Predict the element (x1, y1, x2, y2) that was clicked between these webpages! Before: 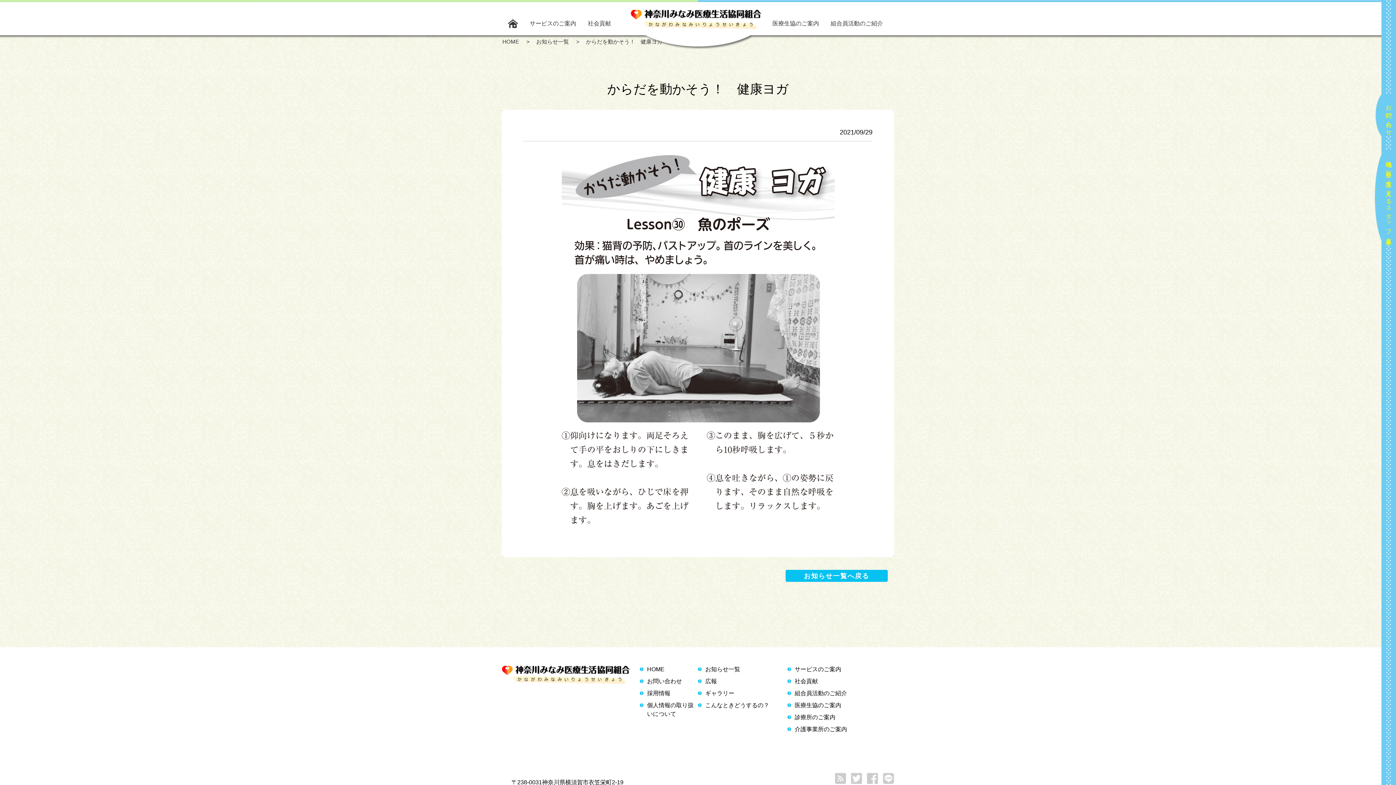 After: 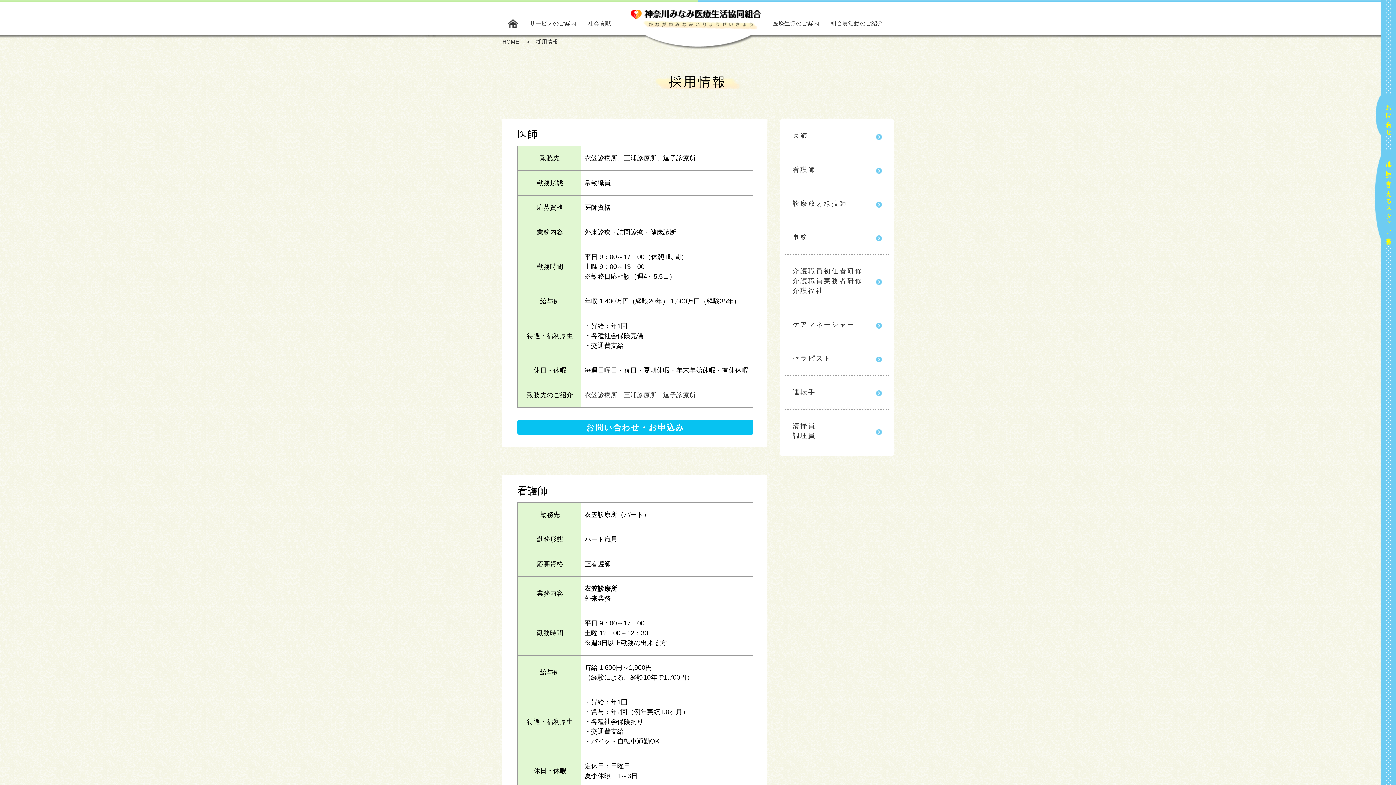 Action: label: 採用情報 bbox: (640, 689, 670, 698)